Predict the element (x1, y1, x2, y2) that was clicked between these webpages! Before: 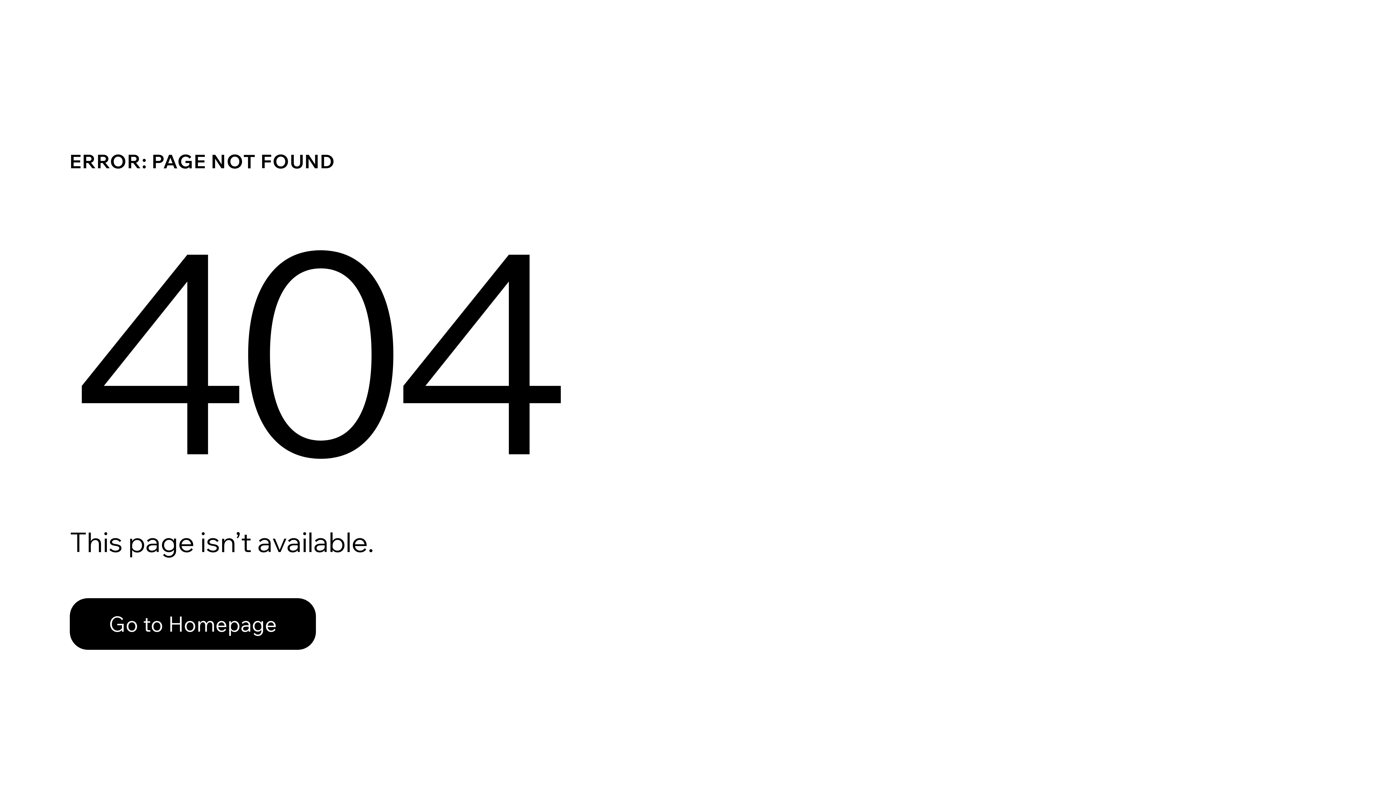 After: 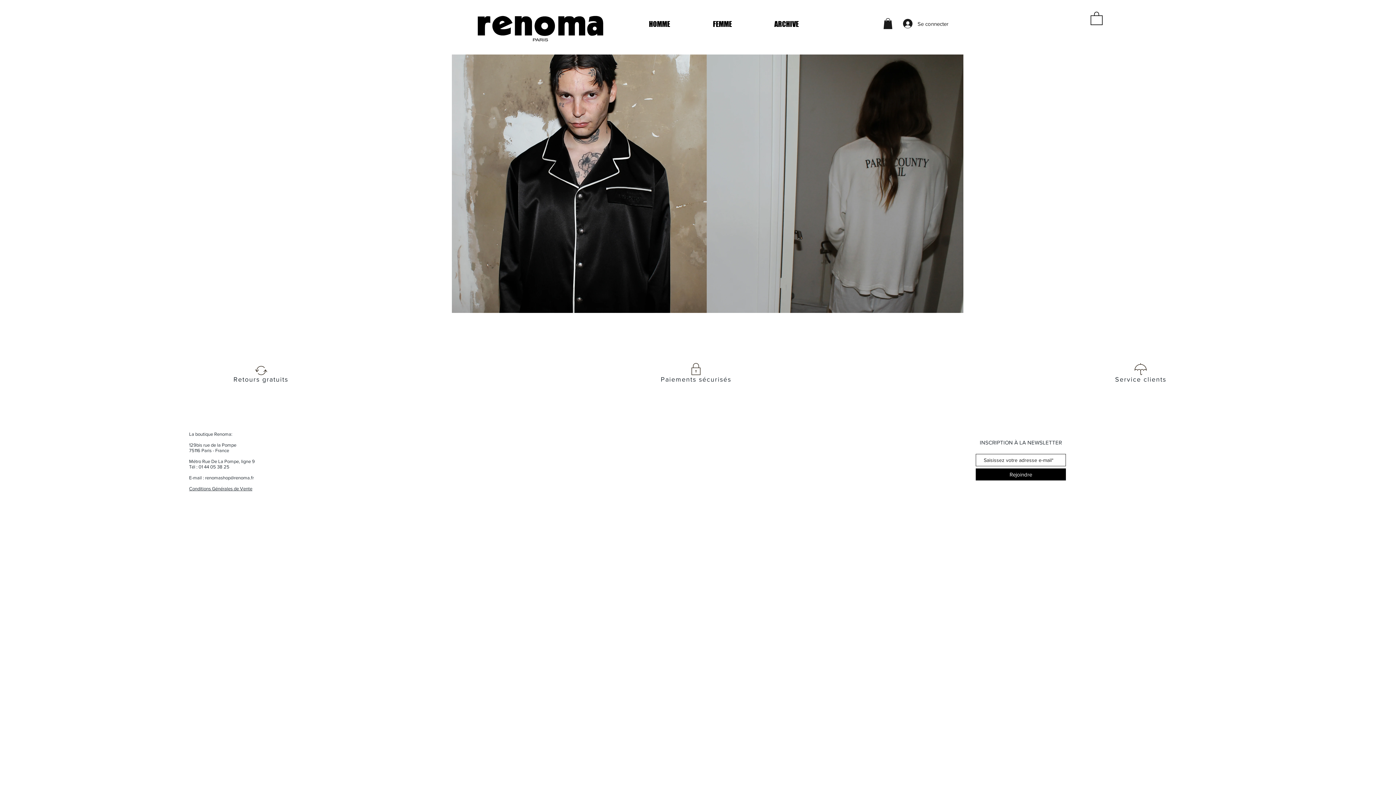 Action: label: Go to Homepage bbox: (69, 598, 316, 650)